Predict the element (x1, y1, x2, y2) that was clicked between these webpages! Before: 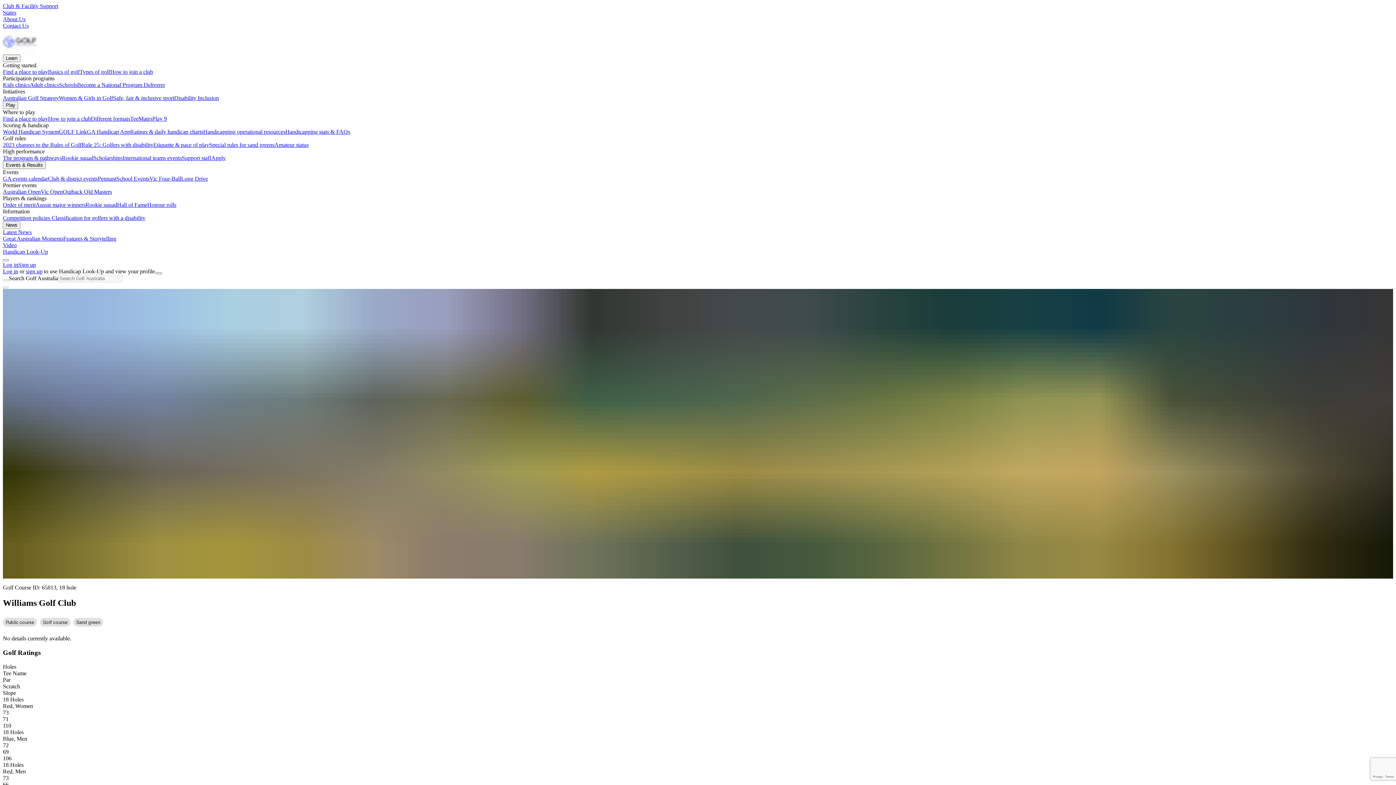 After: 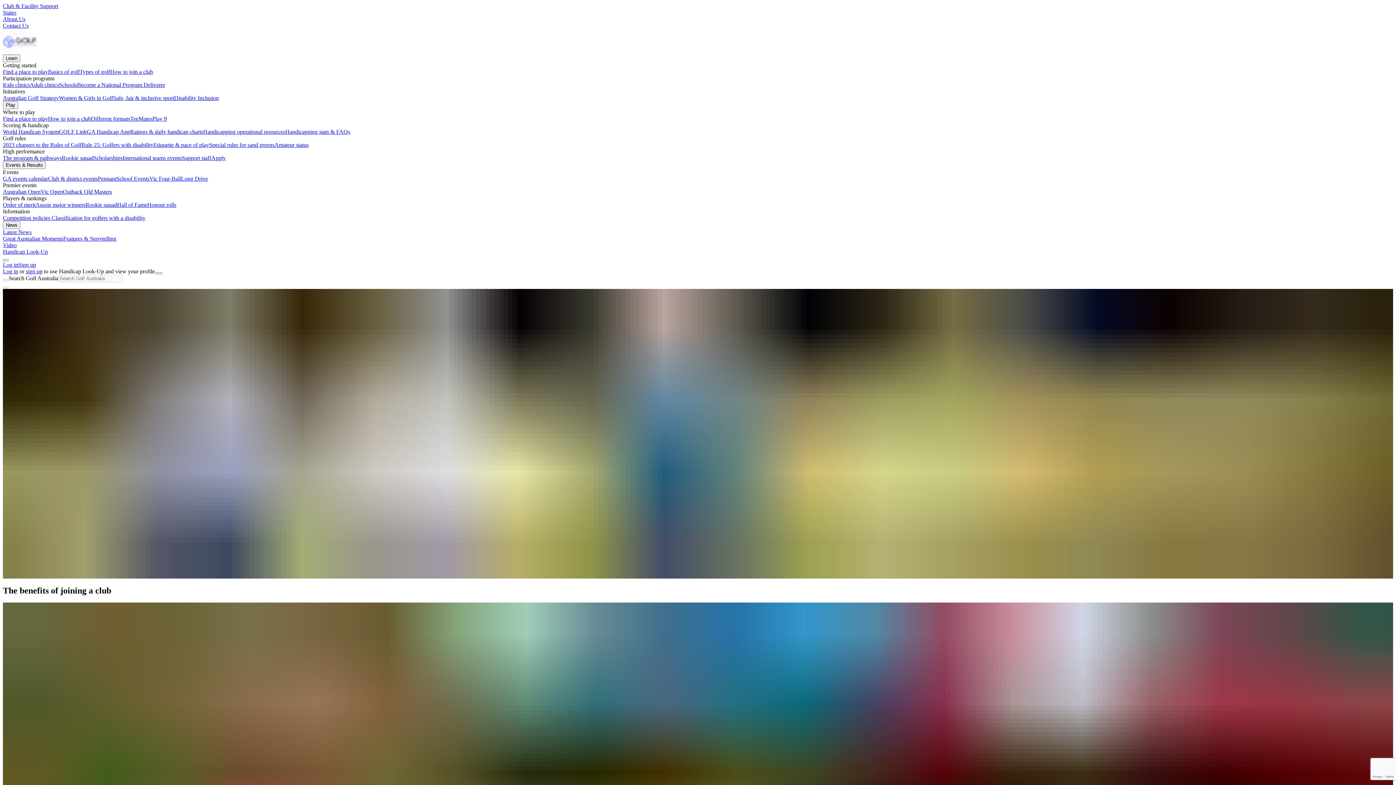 Action: label: How to join a club bbox: (48, 115, 90, 121)